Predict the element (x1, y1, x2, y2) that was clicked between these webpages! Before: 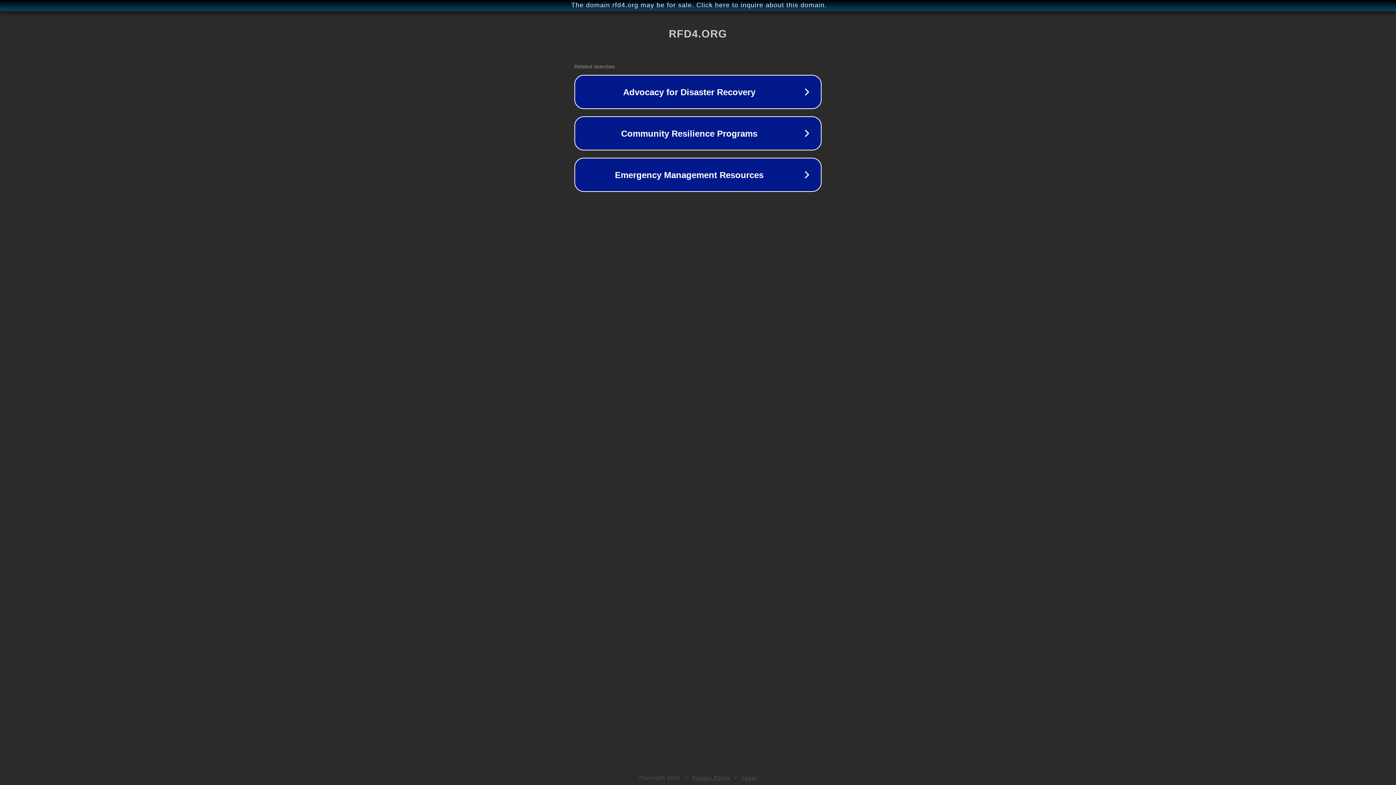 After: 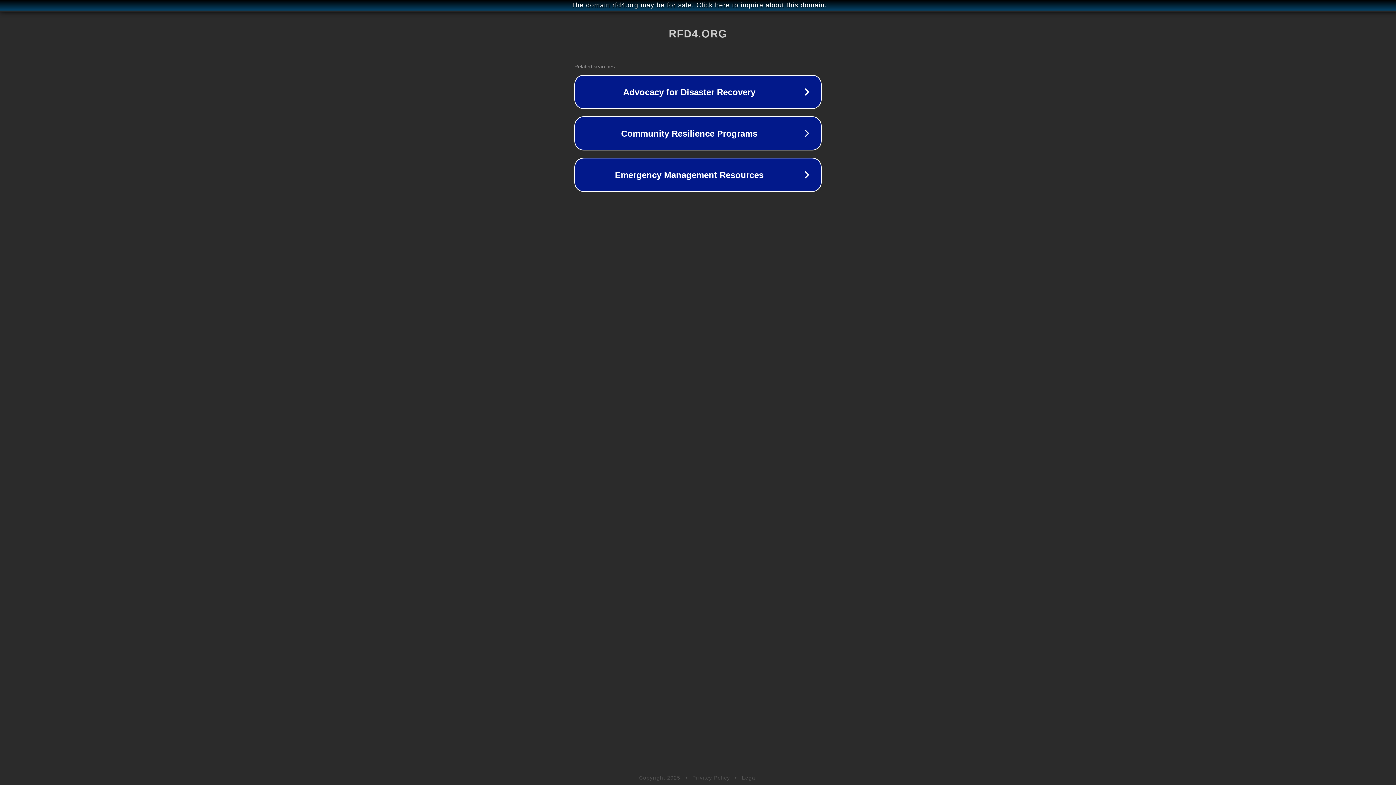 Action: label: Privacy Policy bbox: (692, 775, 730, 781)